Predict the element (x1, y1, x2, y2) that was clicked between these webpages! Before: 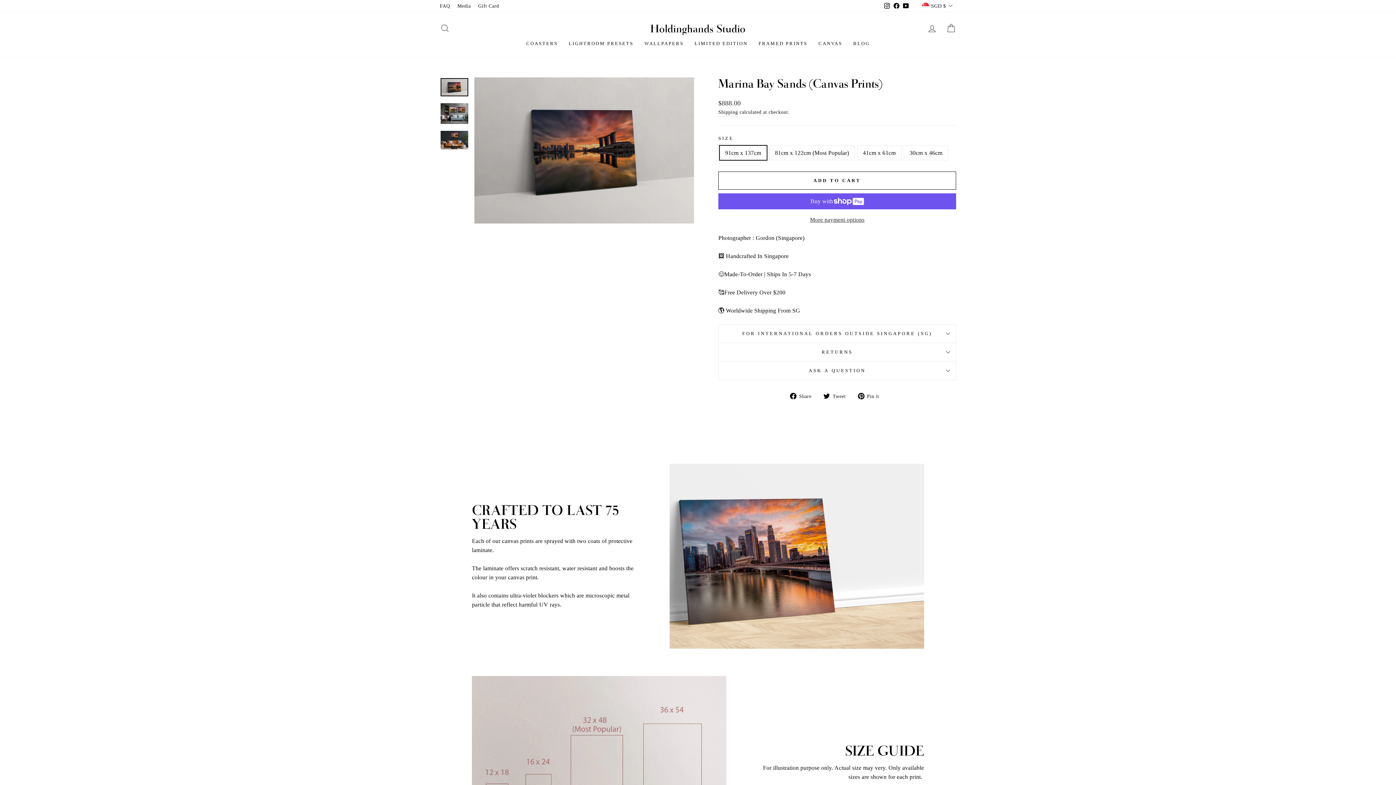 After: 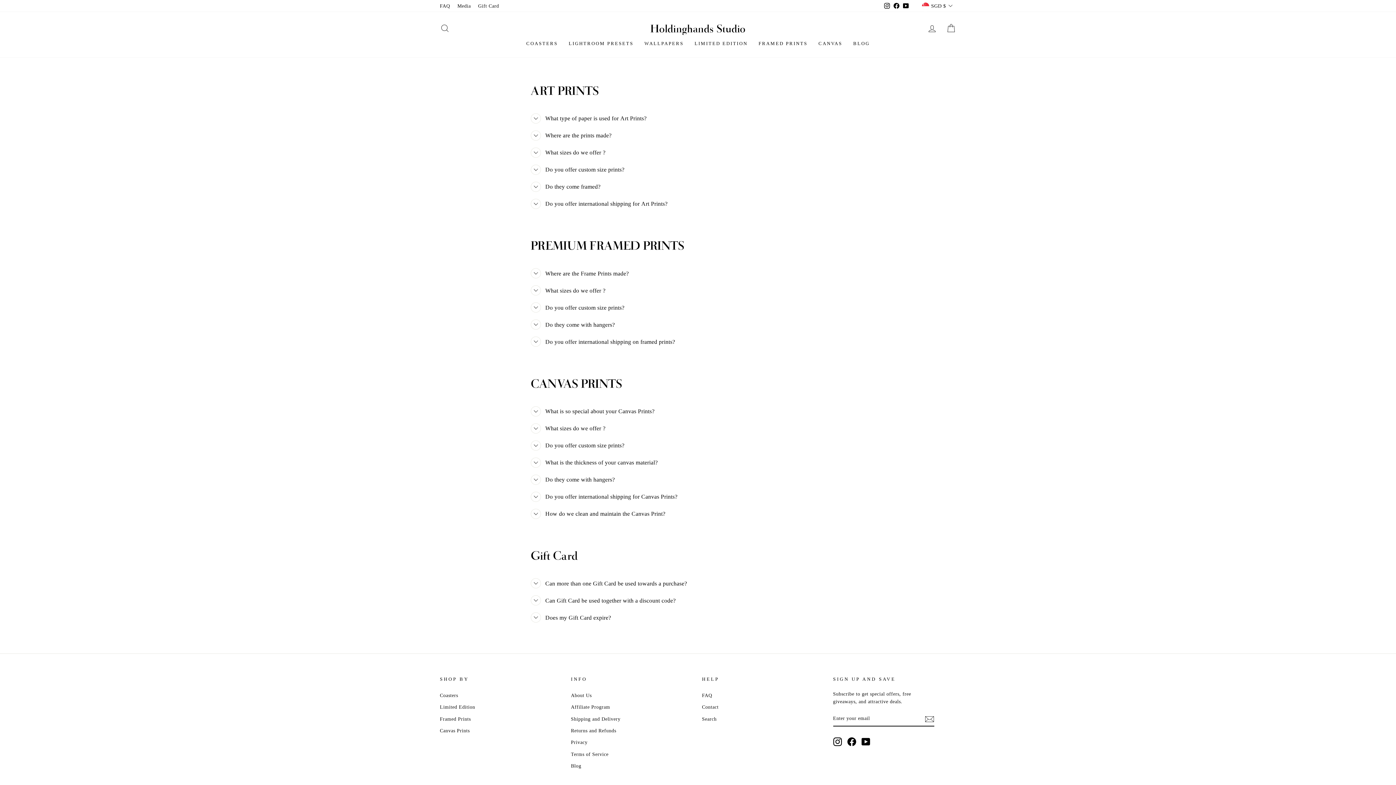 Action: label: FAQ bbox: (436, 0, 453, 11)